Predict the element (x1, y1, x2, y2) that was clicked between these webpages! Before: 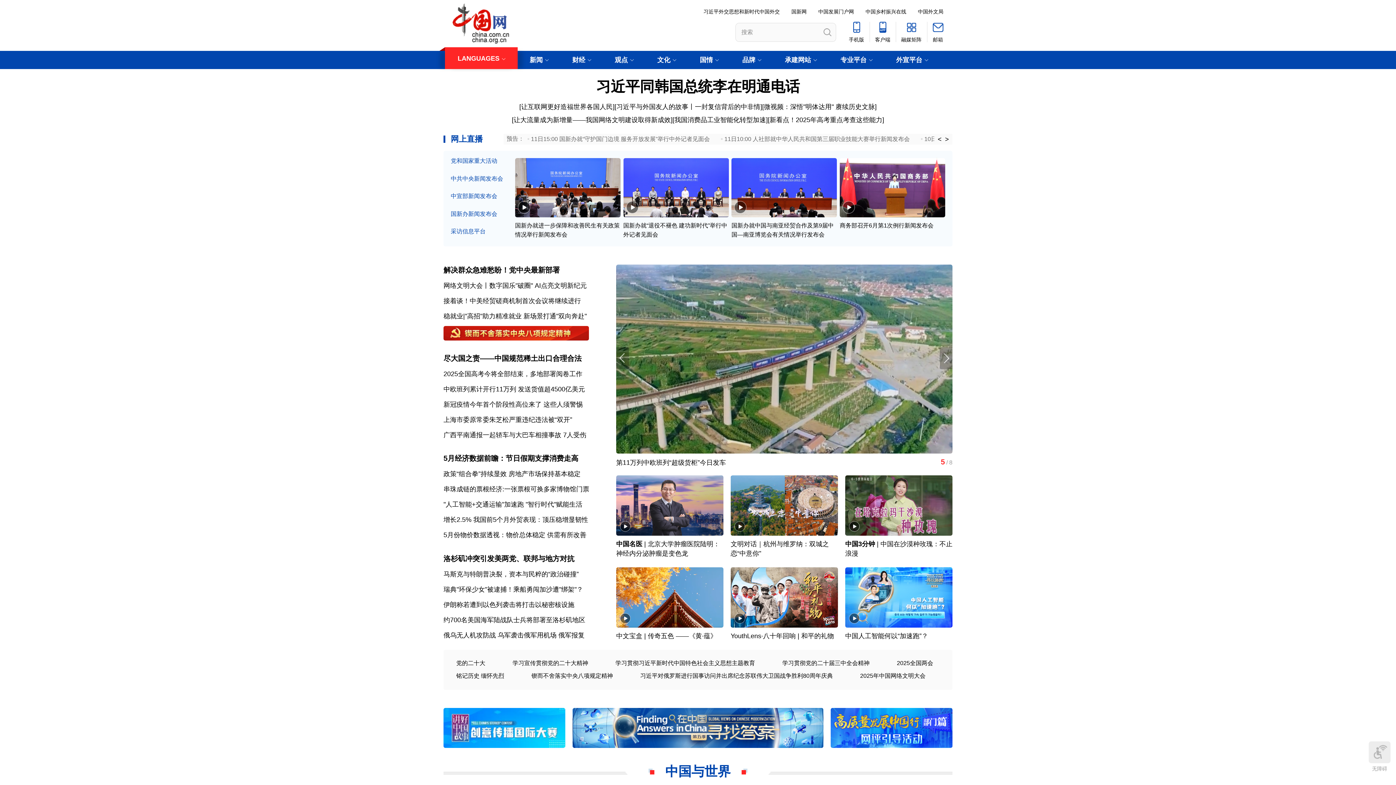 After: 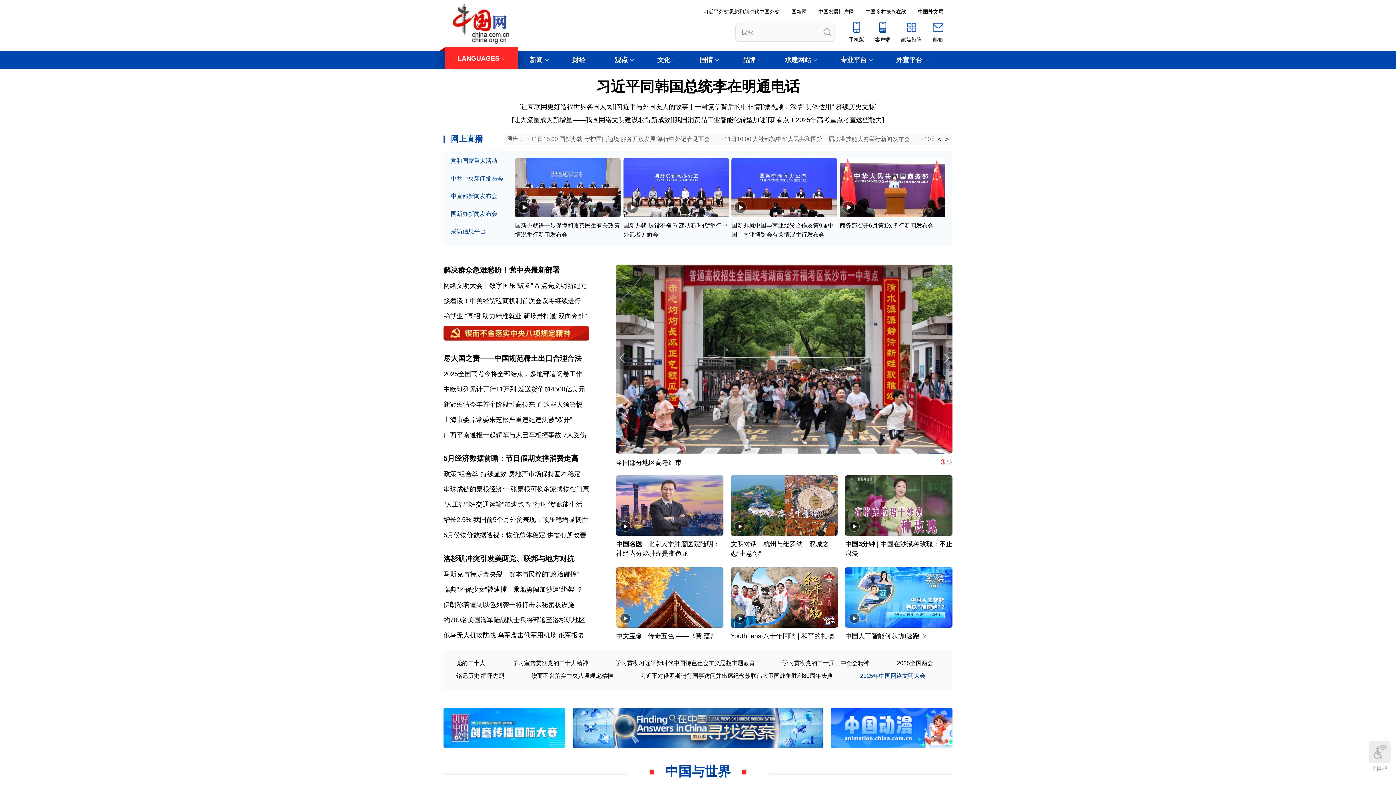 Action: bbox: (860, 673, 925, 679) label: 2025年中国网络文明大会